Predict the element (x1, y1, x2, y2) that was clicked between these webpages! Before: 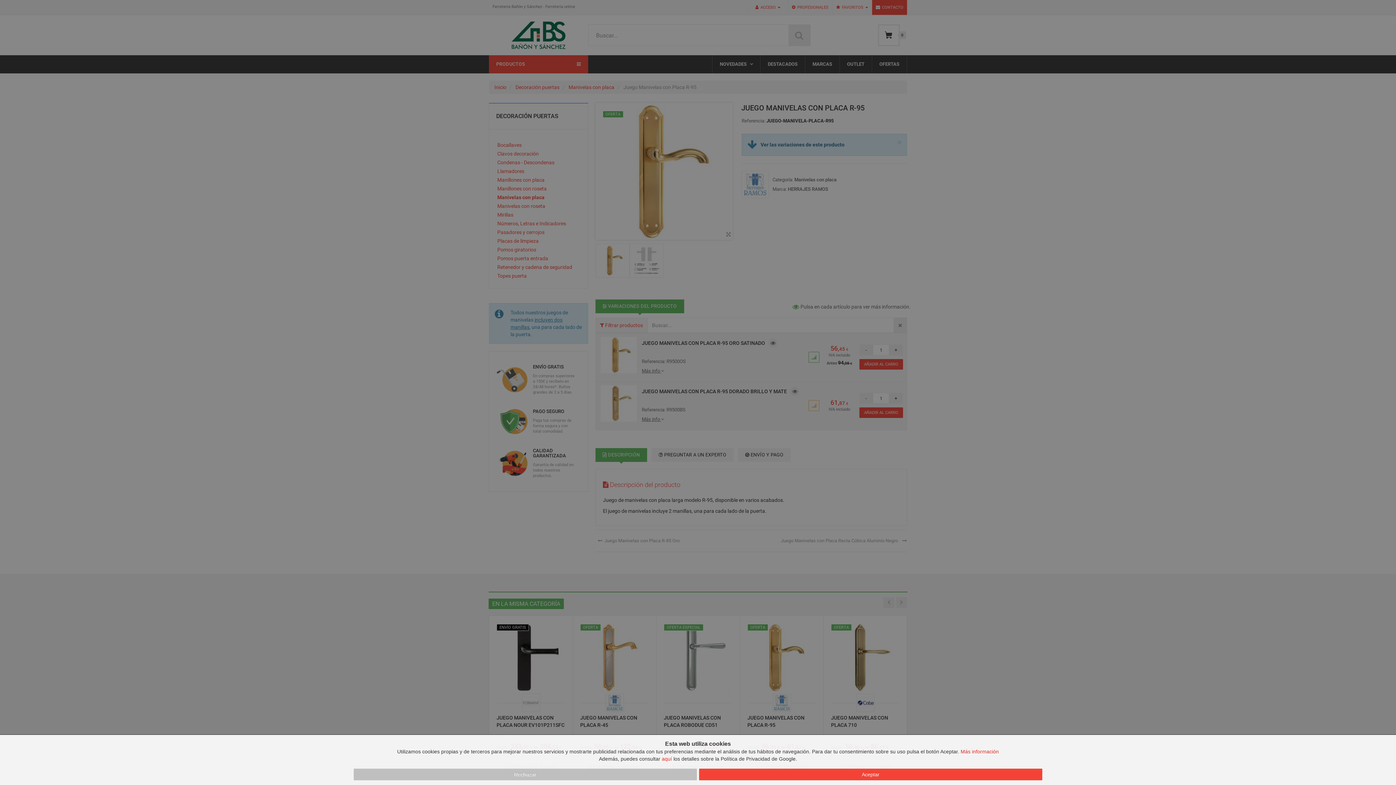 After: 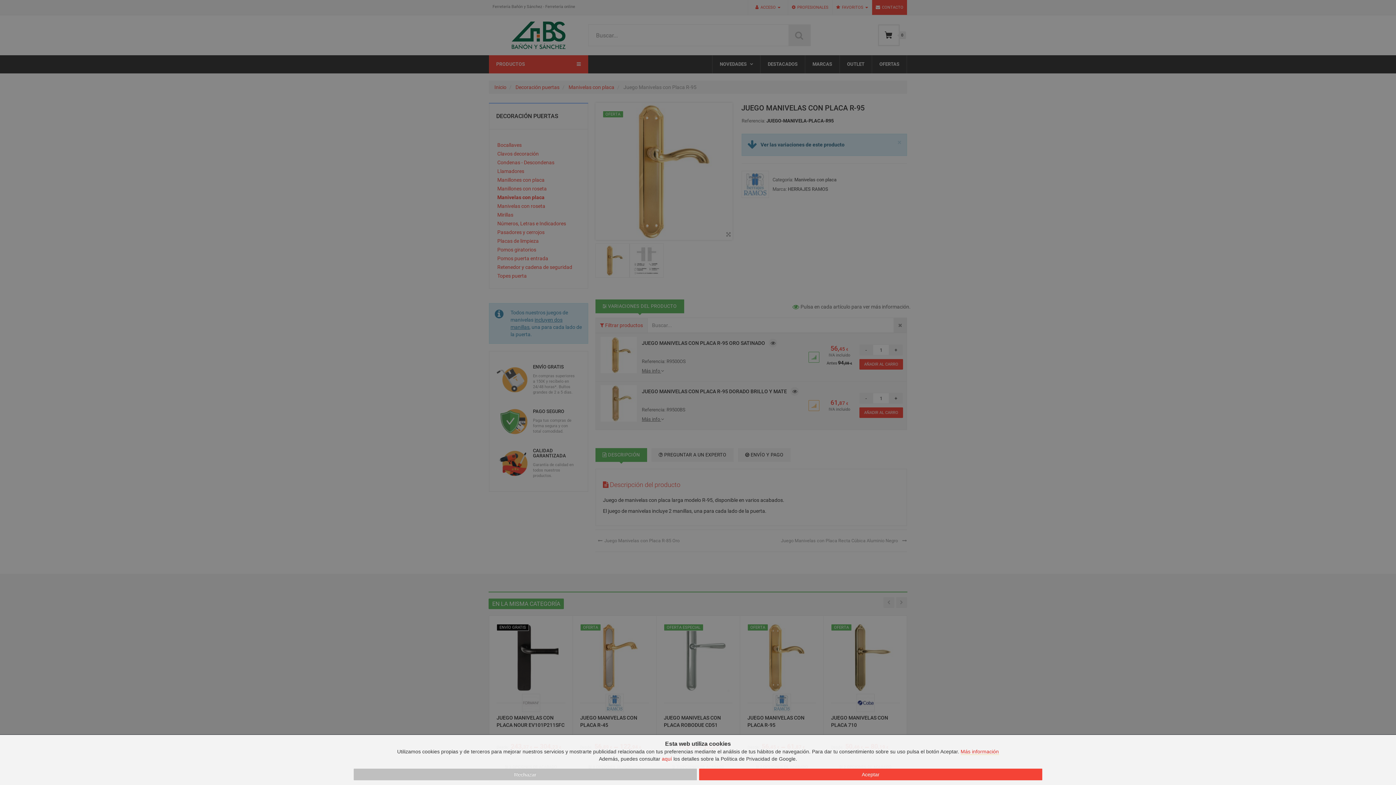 Action: label: Más información bbox: (960, 749, 999, 755)